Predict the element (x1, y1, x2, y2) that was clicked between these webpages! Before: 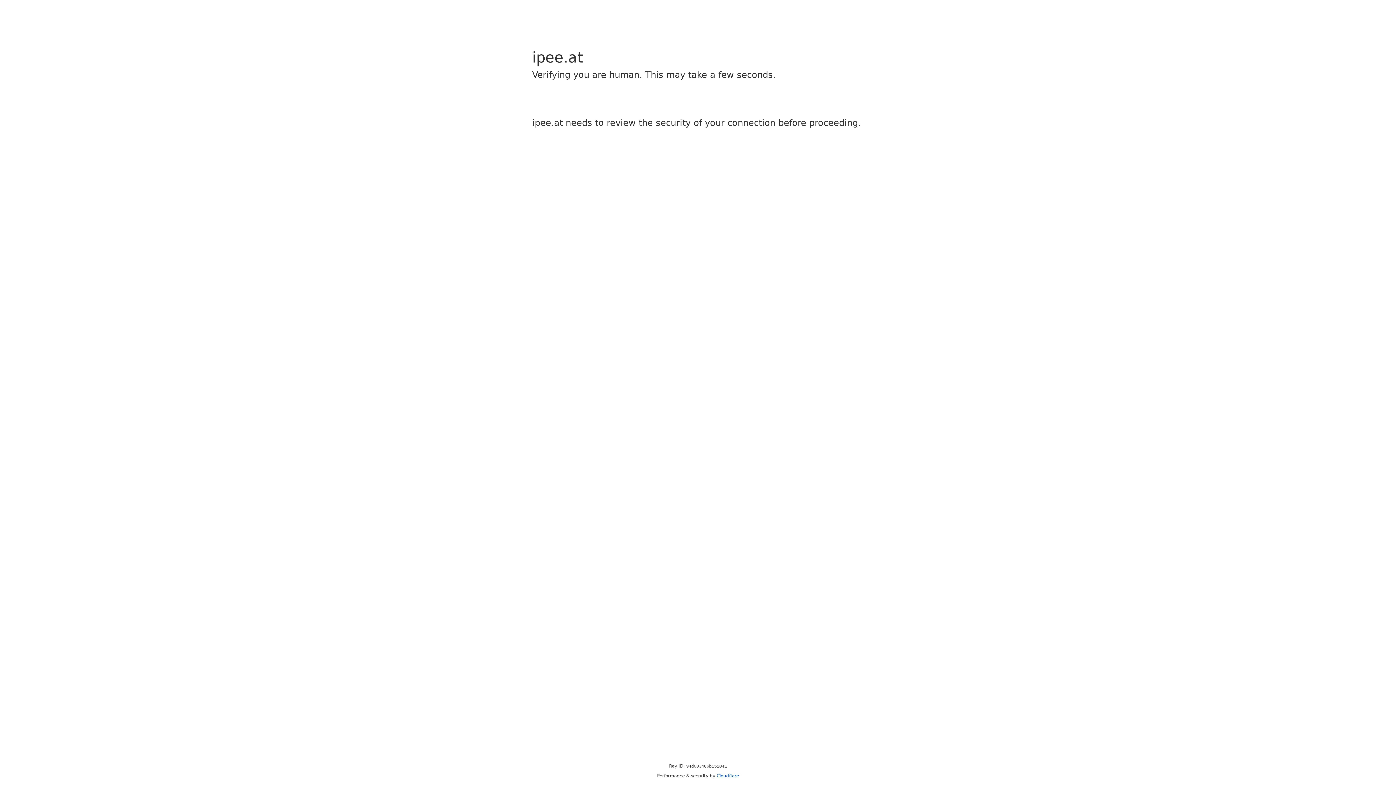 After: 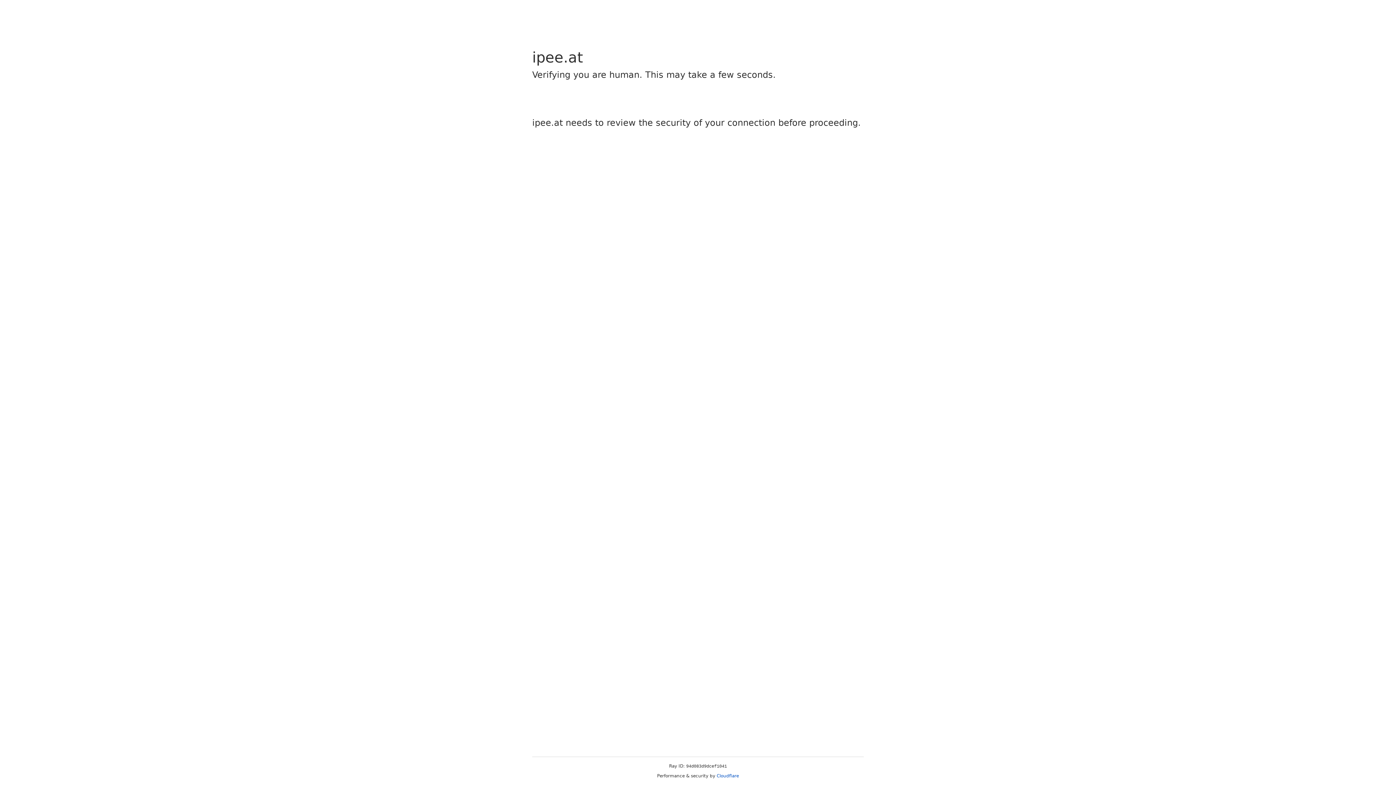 Action: bbox: (716, 773, 739, 778) label: Cloudflare